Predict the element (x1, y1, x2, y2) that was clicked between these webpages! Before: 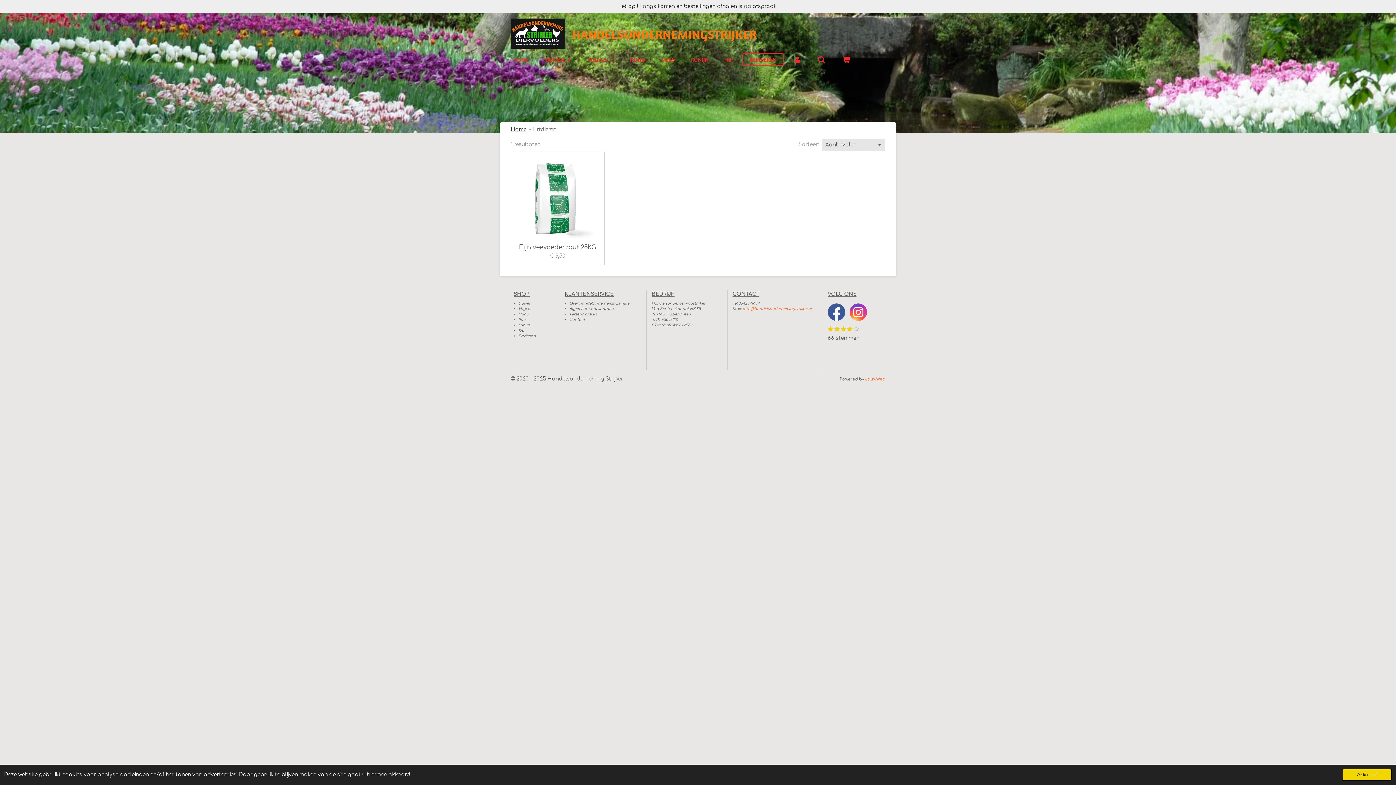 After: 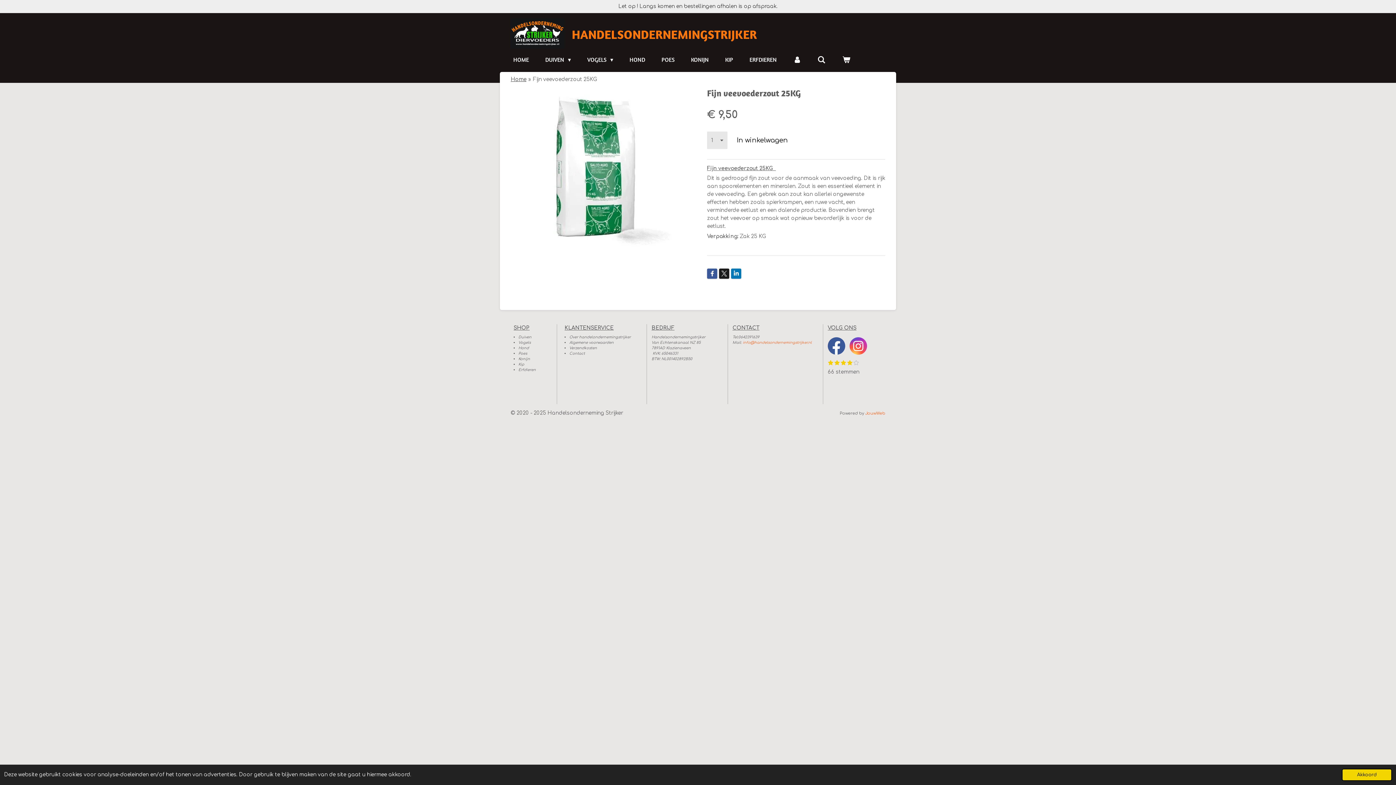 Action: bbox: (519, 243, 596, 250) label: Fijn veevoederzout 25KG